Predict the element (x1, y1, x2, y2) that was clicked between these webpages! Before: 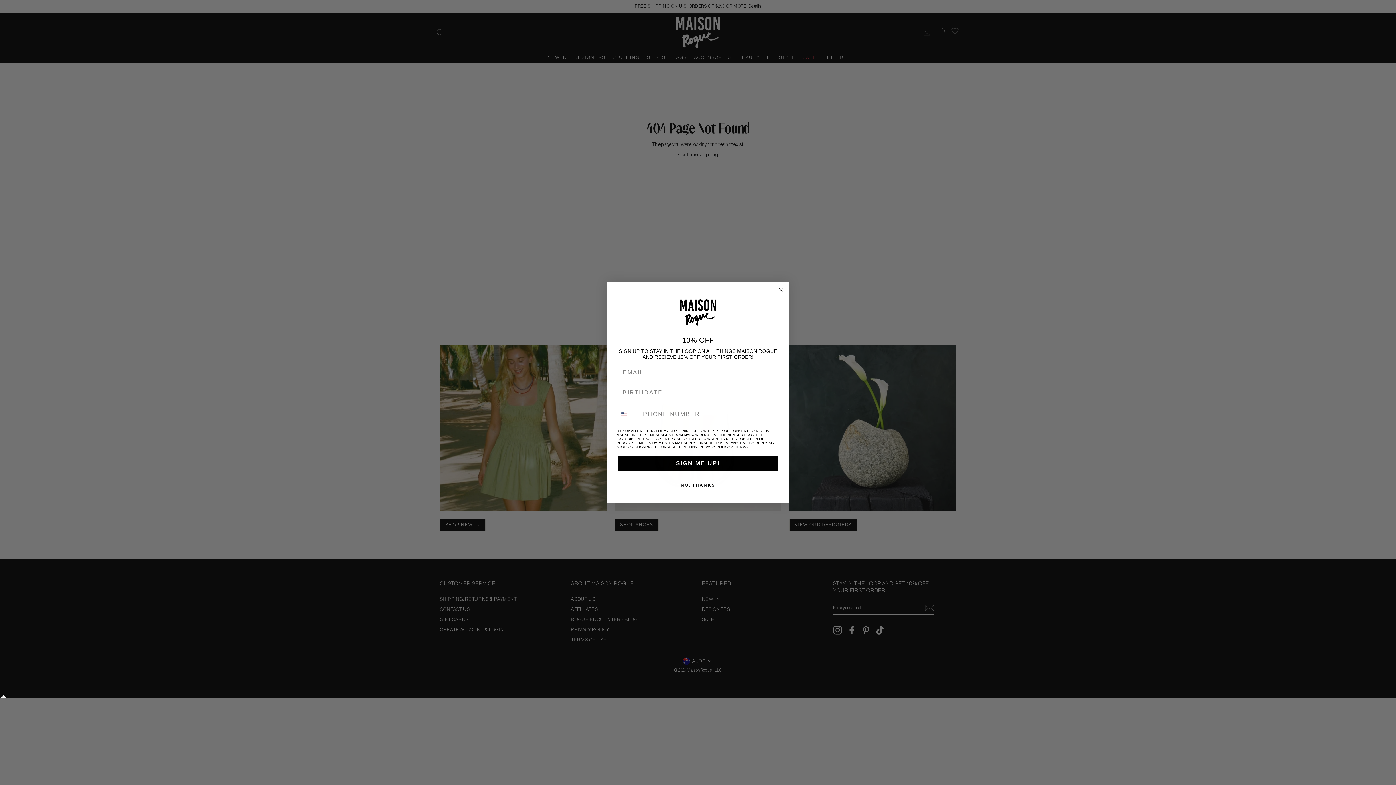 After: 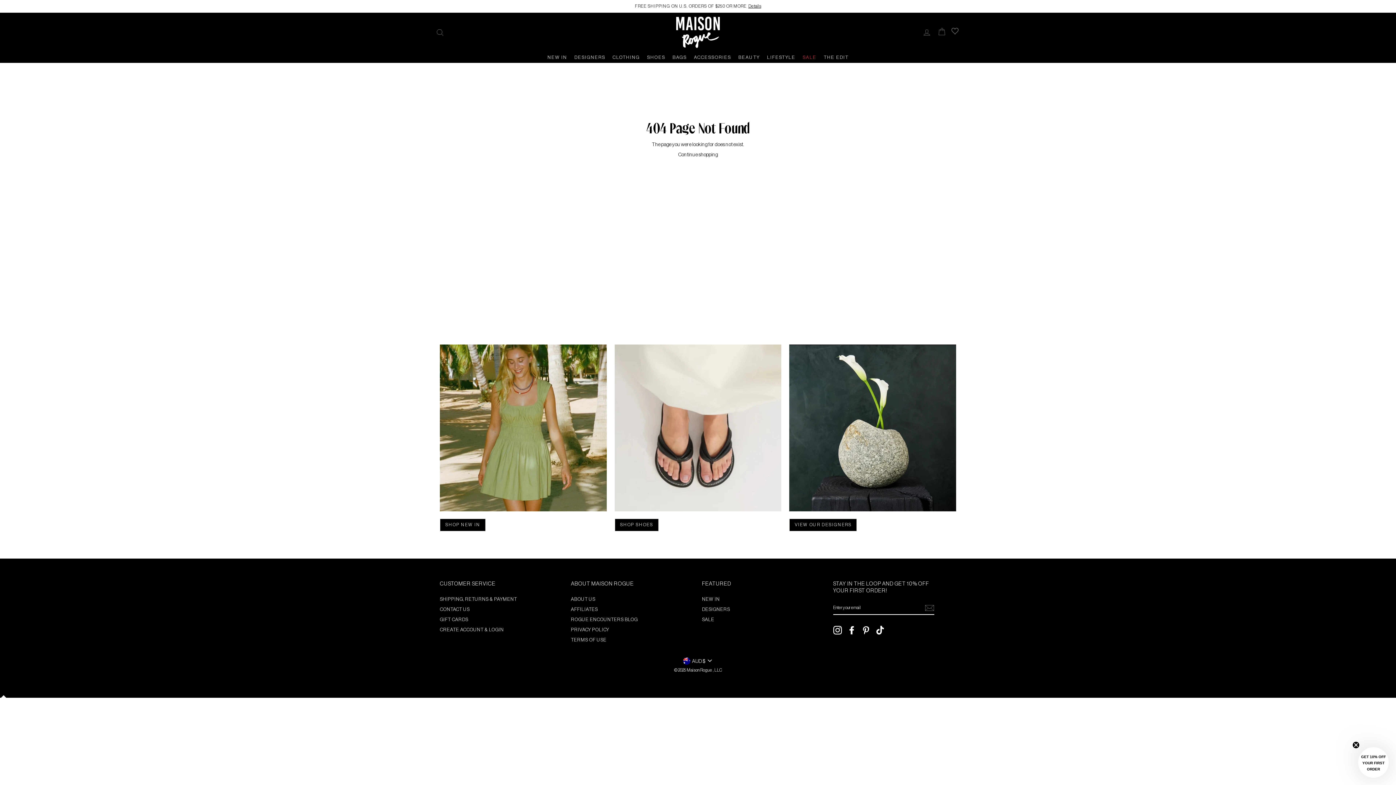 Action: bbox: (616, 478, 779, 492) label: NO, THANKS